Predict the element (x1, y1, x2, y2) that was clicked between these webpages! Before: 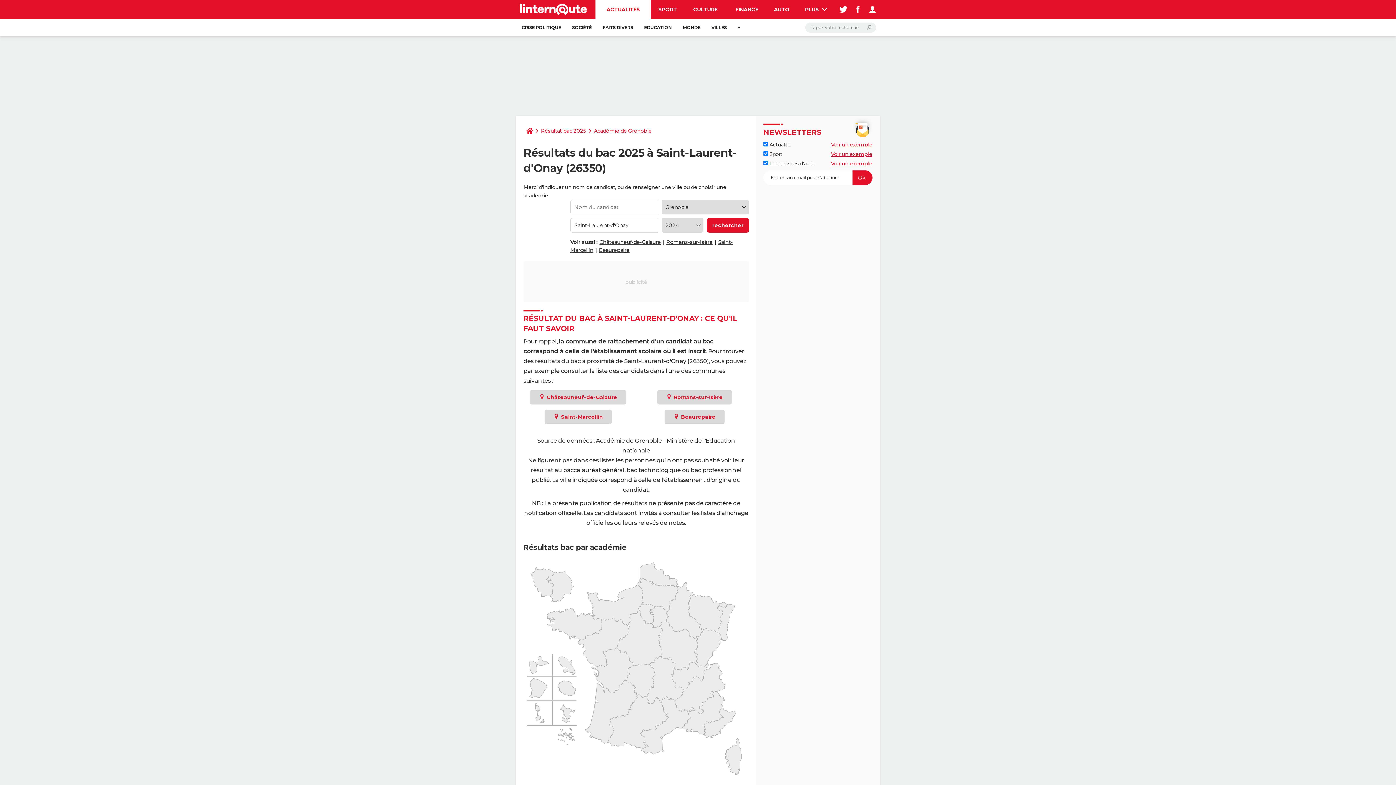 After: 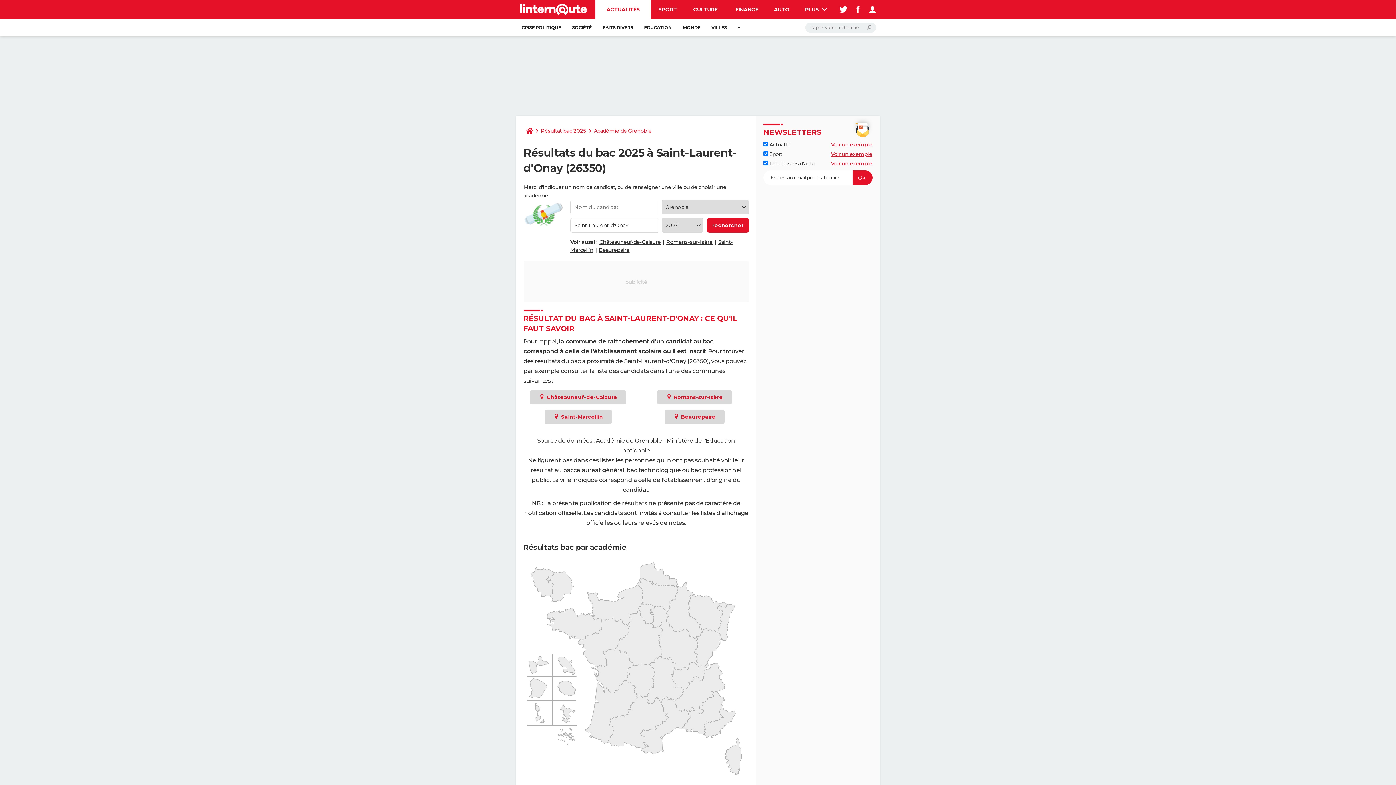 Action: label: Voir un exemple bbox: (831, 160, 872, 166)